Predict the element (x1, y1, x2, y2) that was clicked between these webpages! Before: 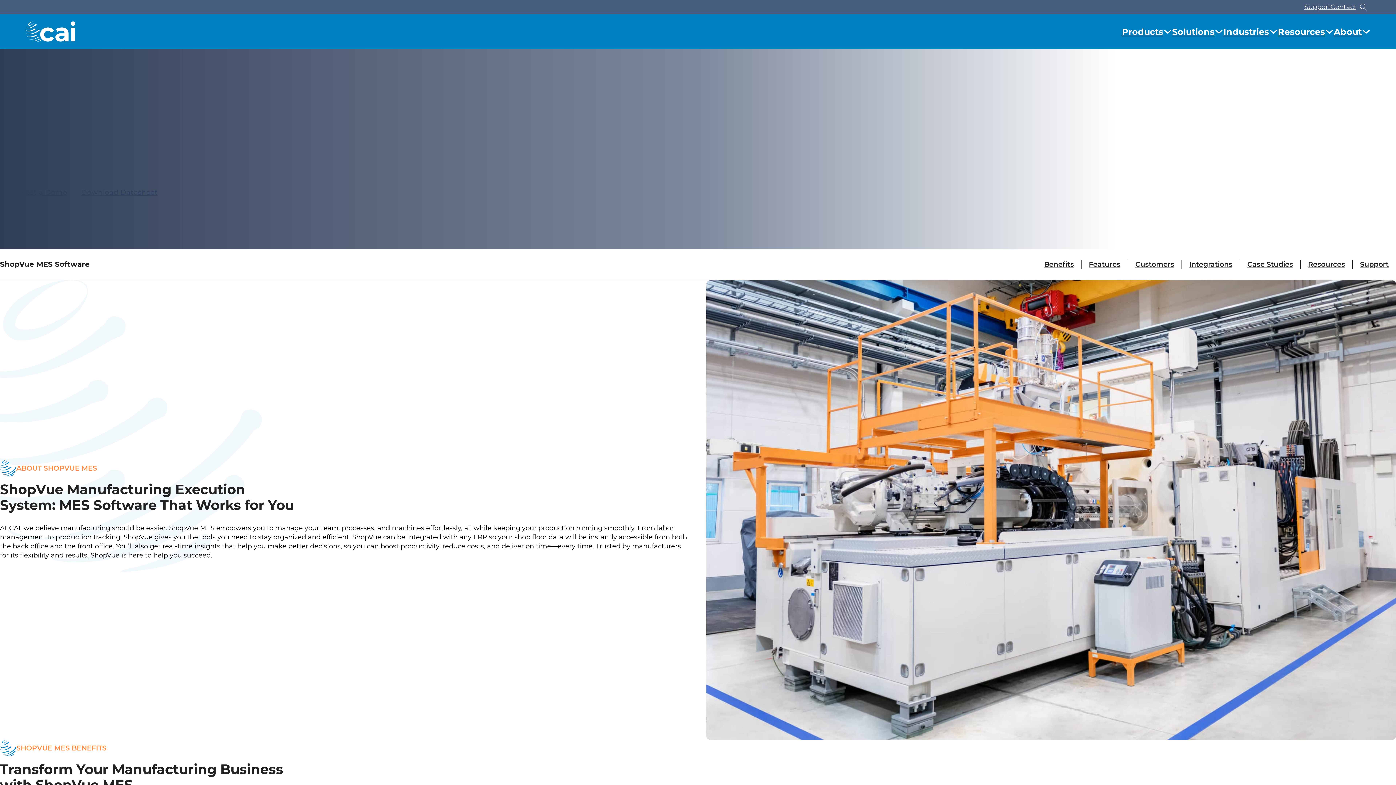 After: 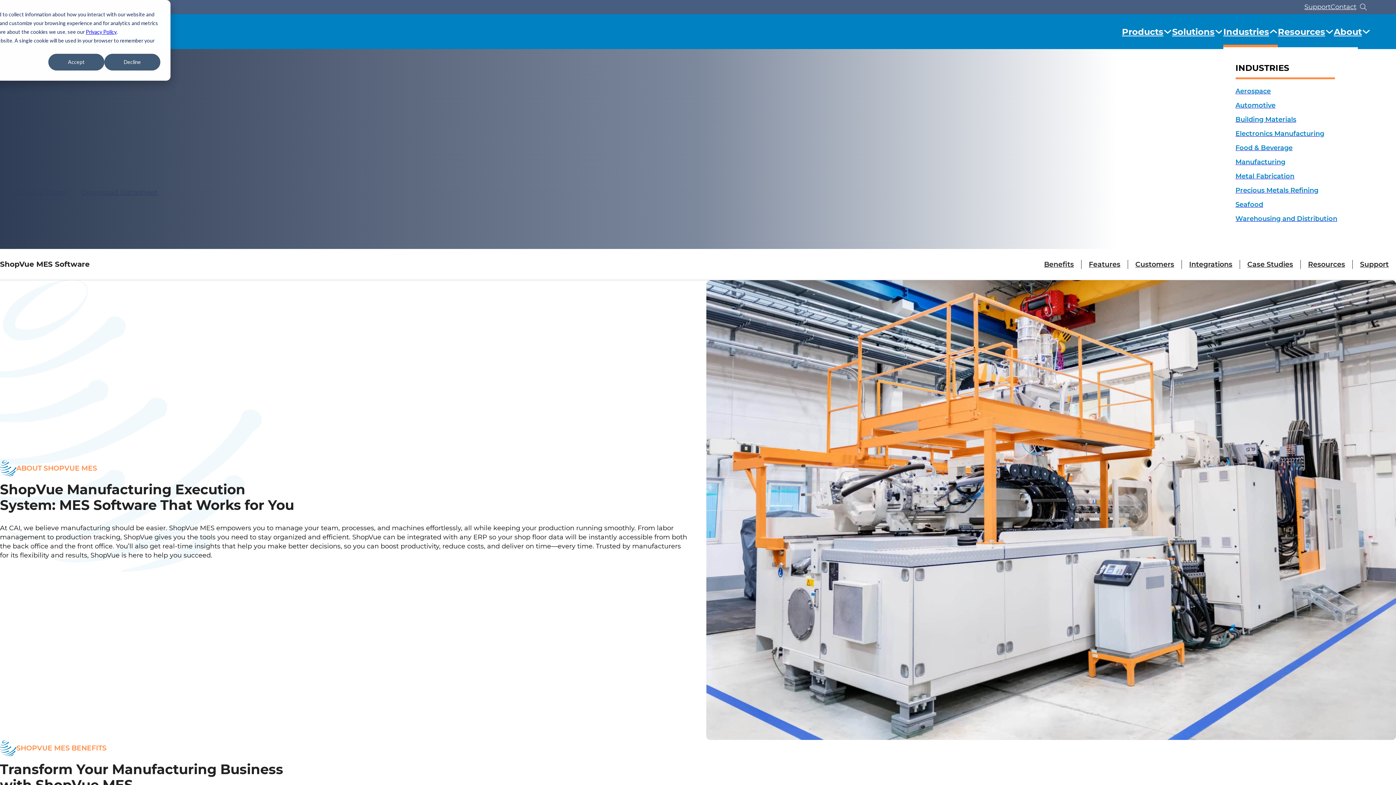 Action: label: Industries bbox: (1223, 27, 1269, 36)